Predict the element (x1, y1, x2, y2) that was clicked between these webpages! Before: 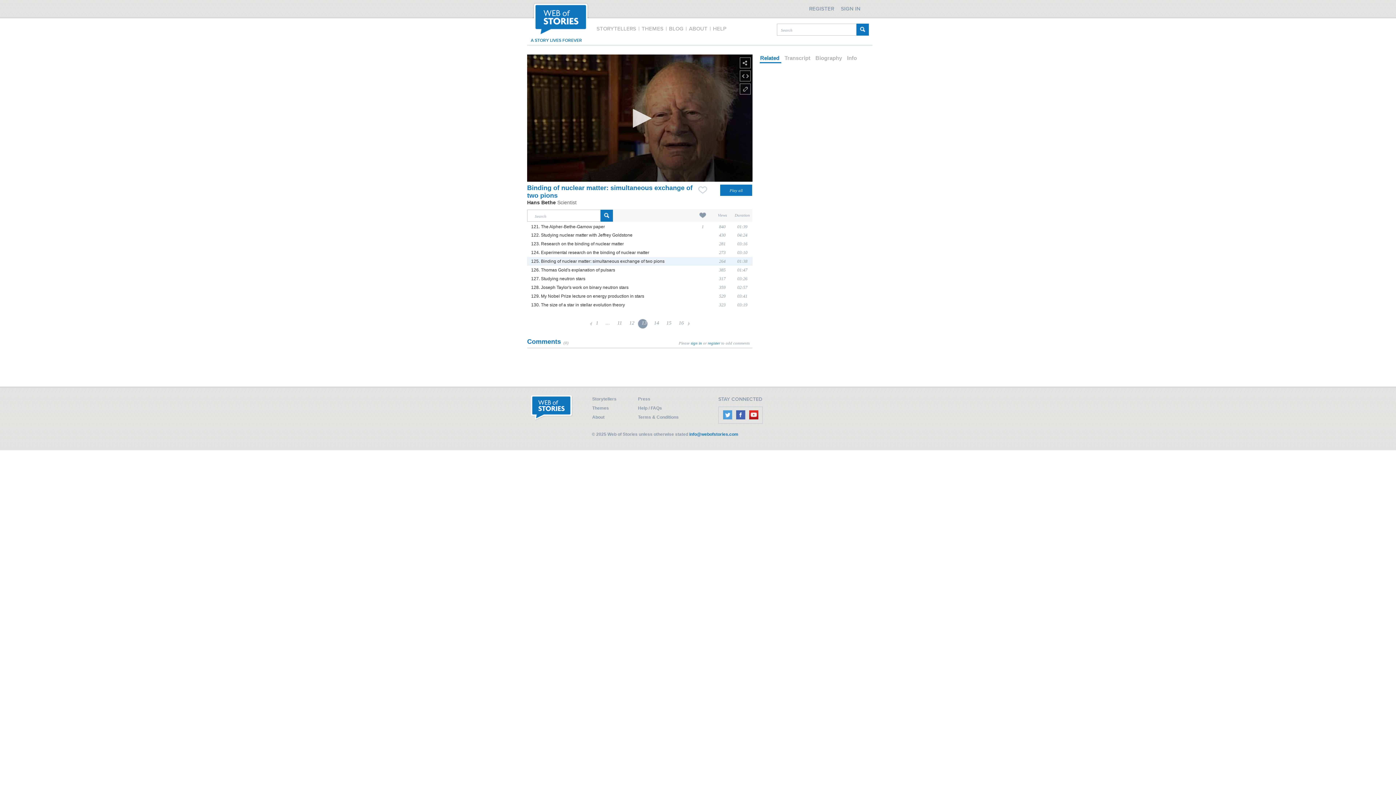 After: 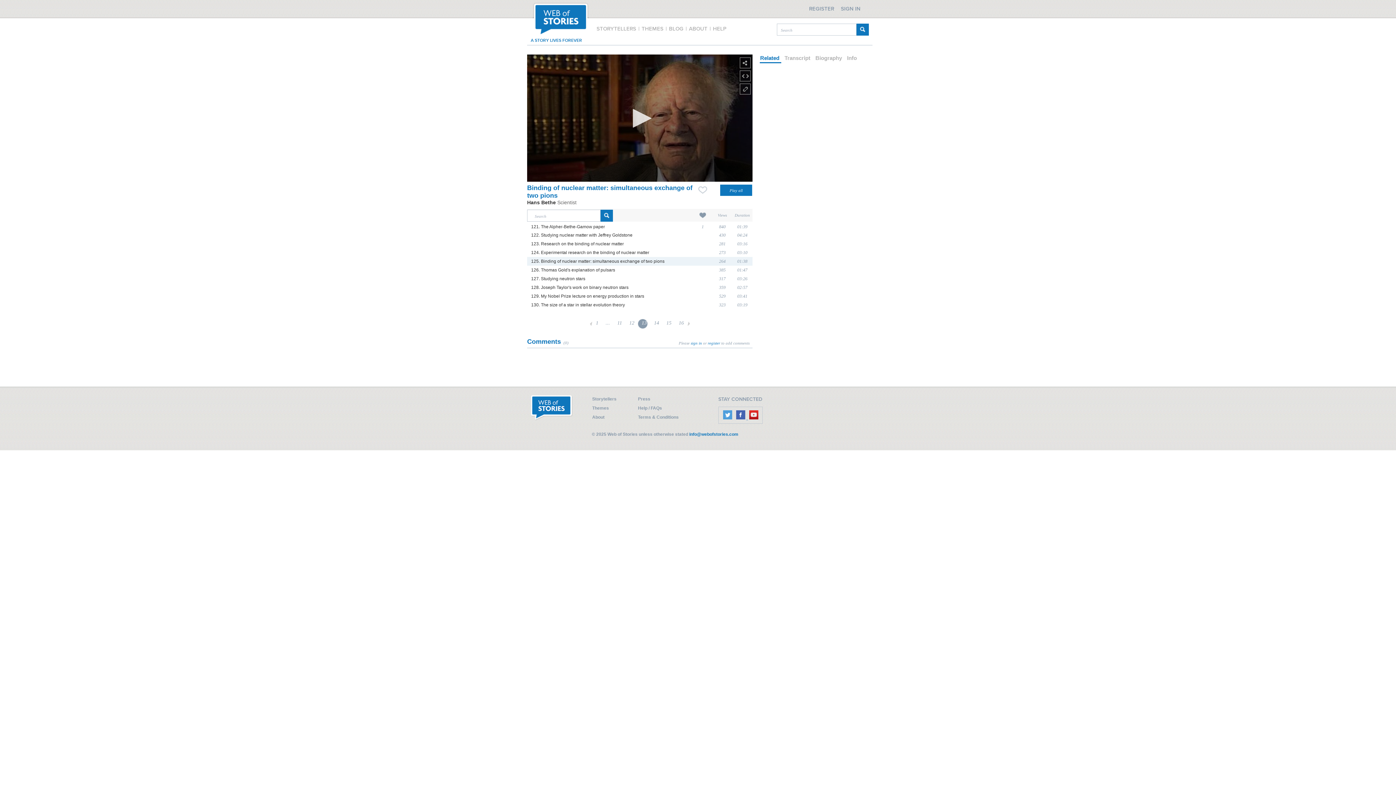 Action: label:   bbox: (734, 415, 747, 420)